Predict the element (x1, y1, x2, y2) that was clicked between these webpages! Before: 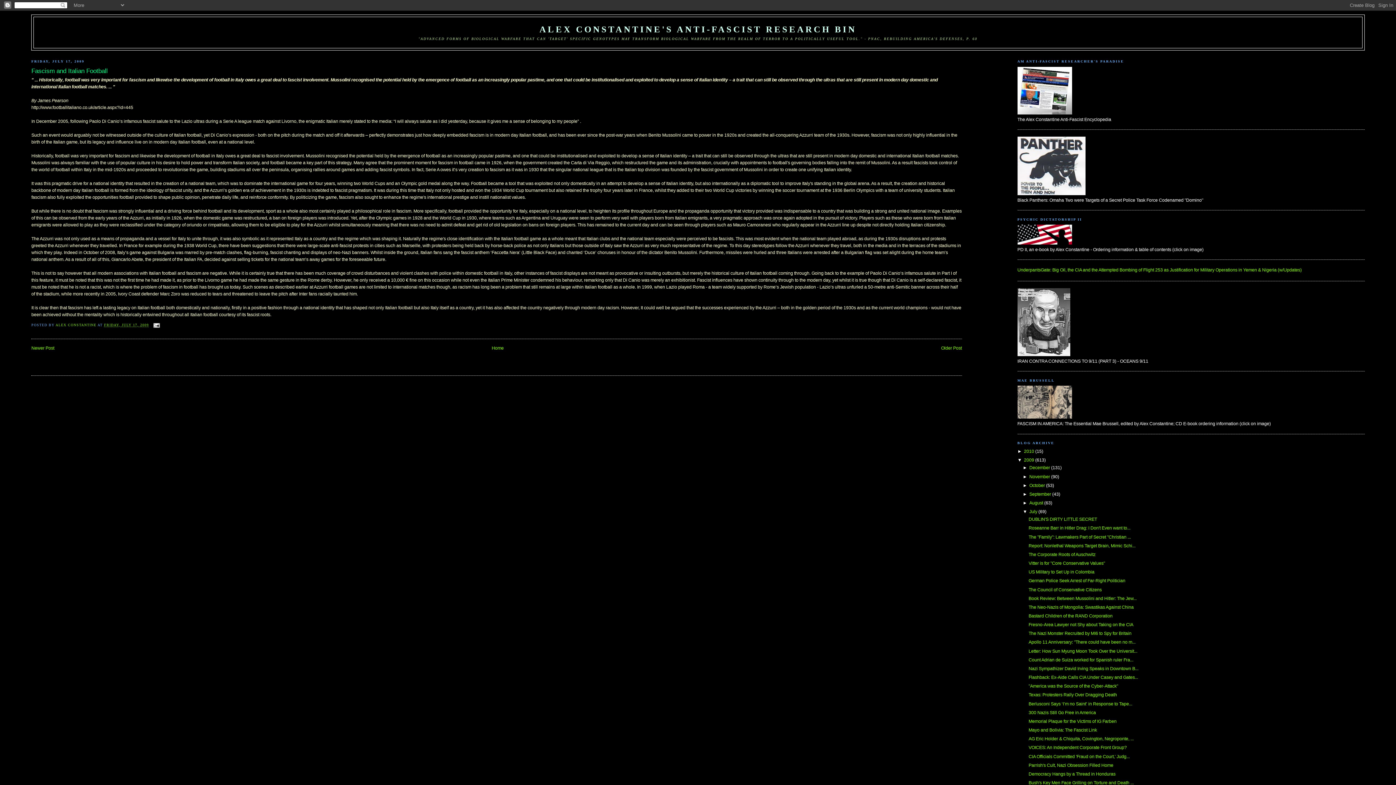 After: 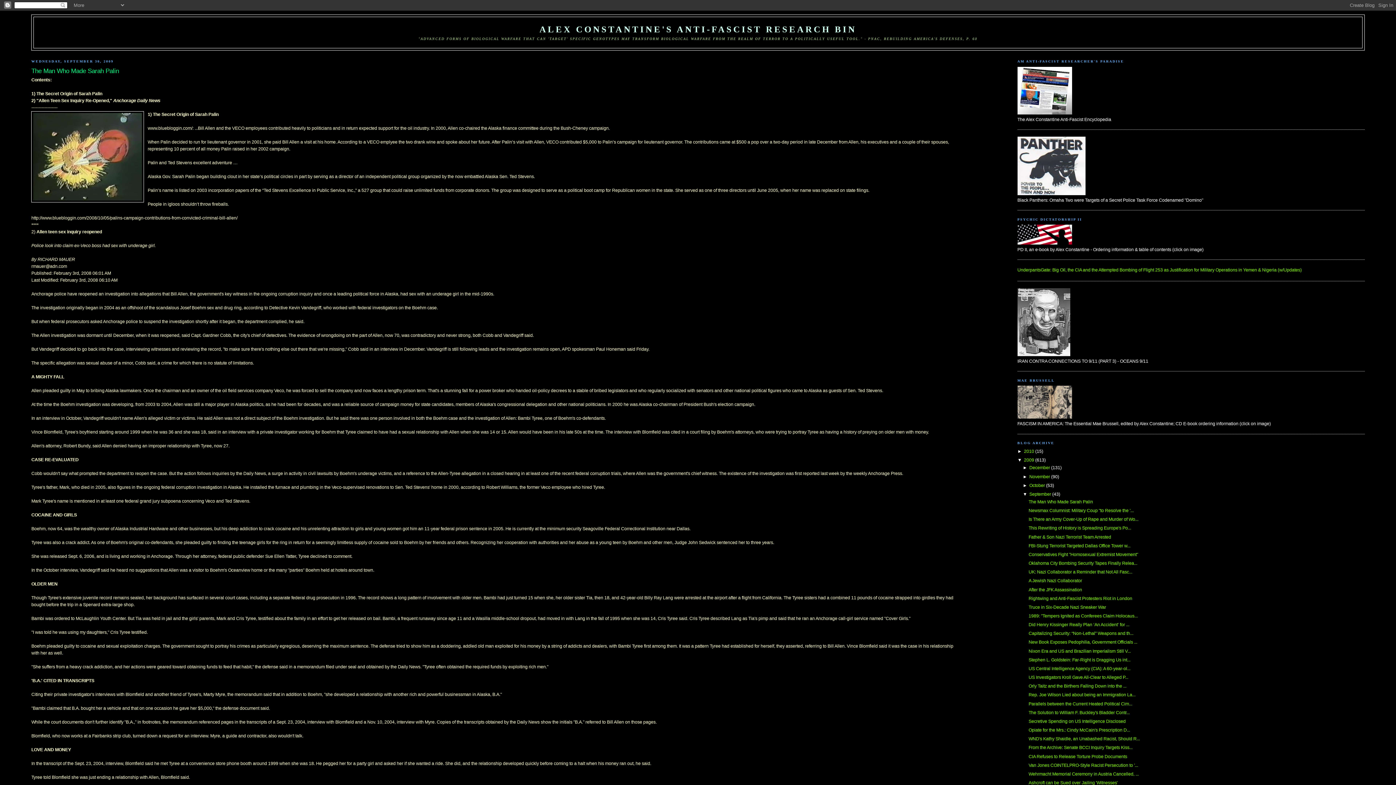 Action: label: September  bbox: (1029, 491, 1052, 497)